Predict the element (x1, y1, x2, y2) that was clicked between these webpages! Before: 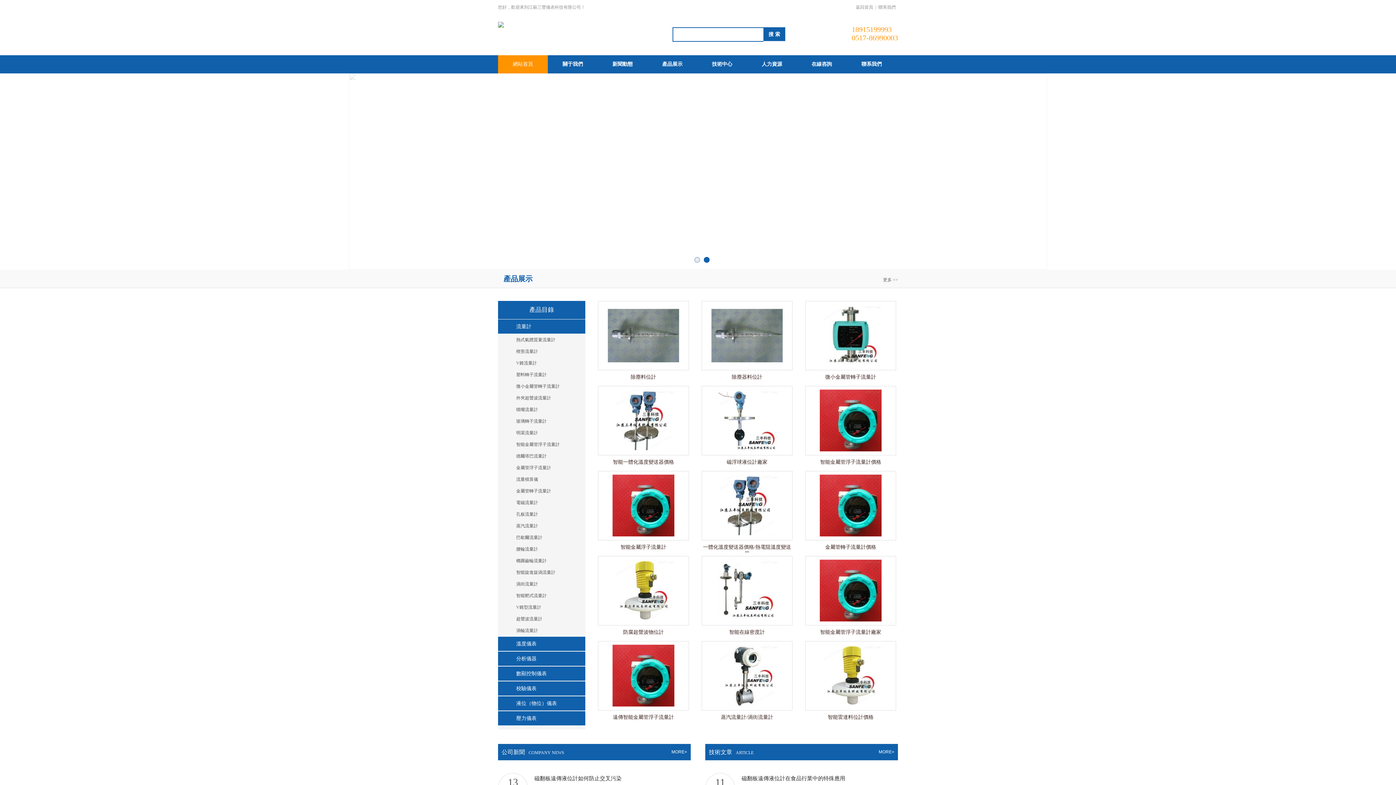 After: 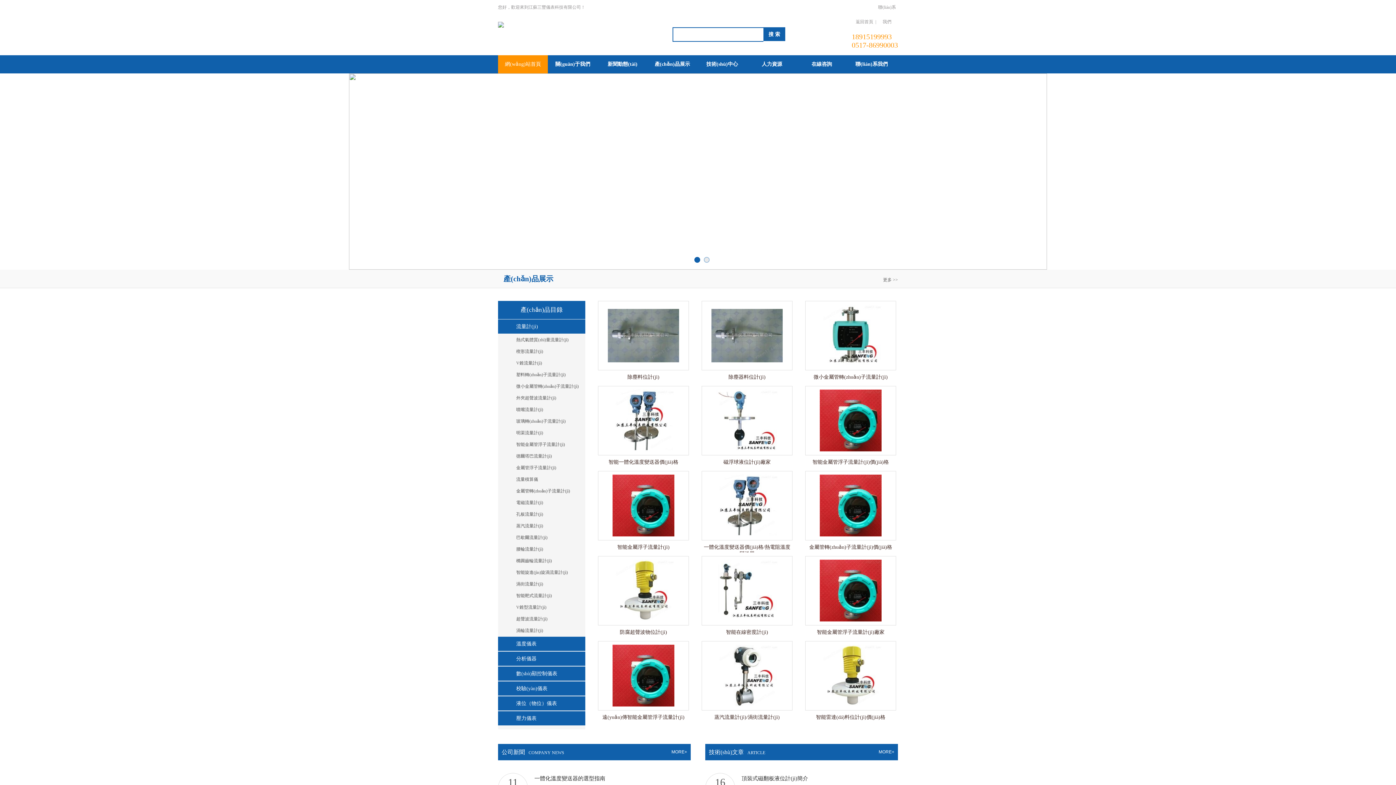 Action: bbox: (349, 265, 1047, 270)